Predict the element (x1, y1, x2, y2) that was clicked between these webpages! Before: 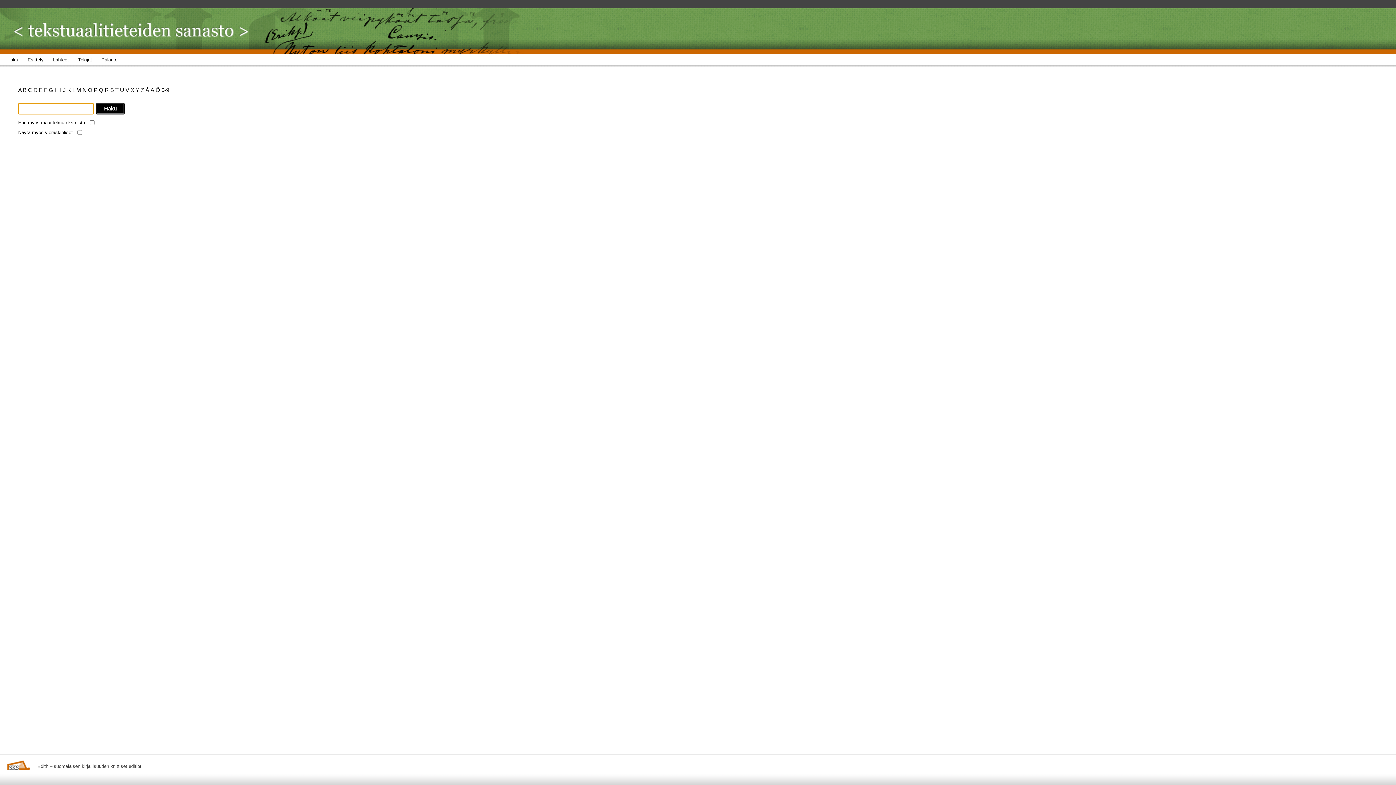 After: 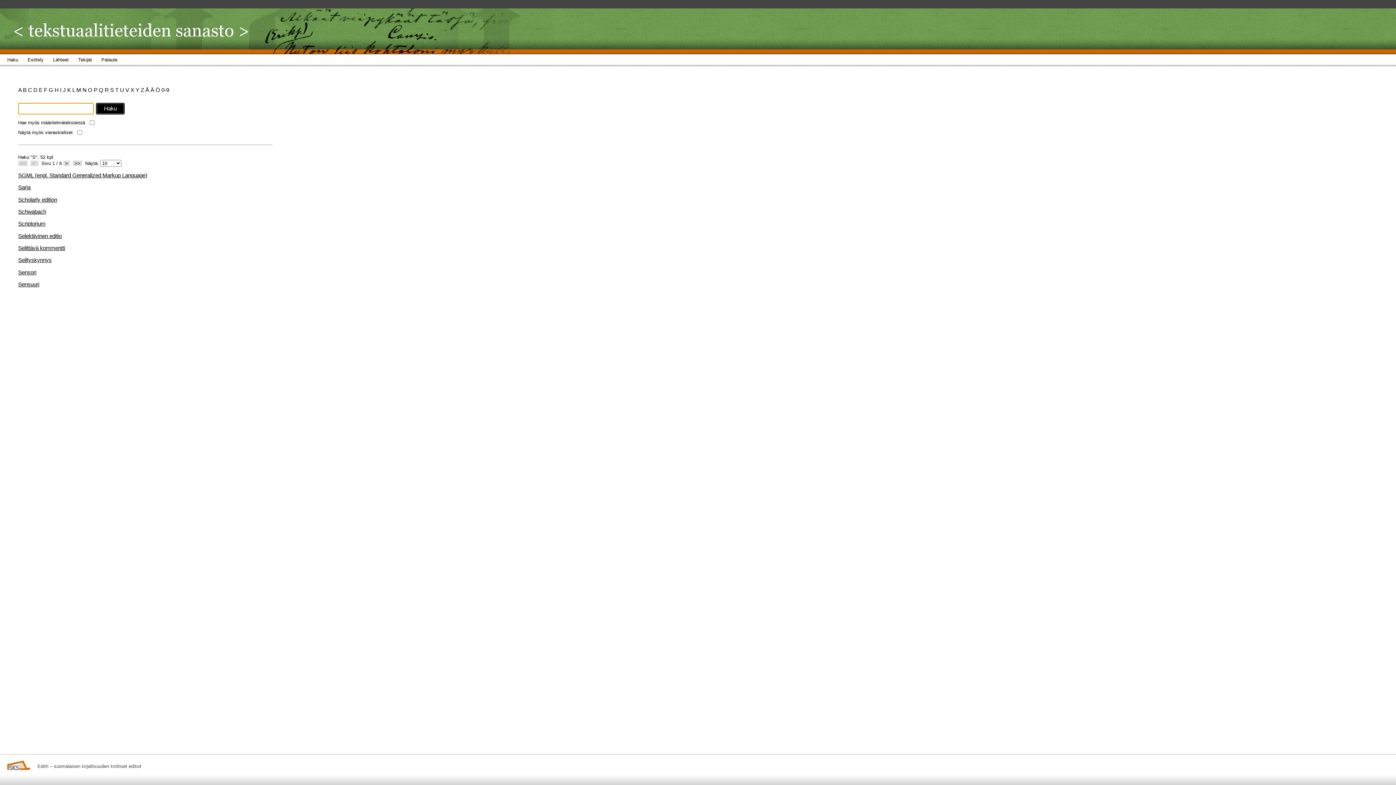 Action: label: S  bbox: (110, 86, 115, 93)